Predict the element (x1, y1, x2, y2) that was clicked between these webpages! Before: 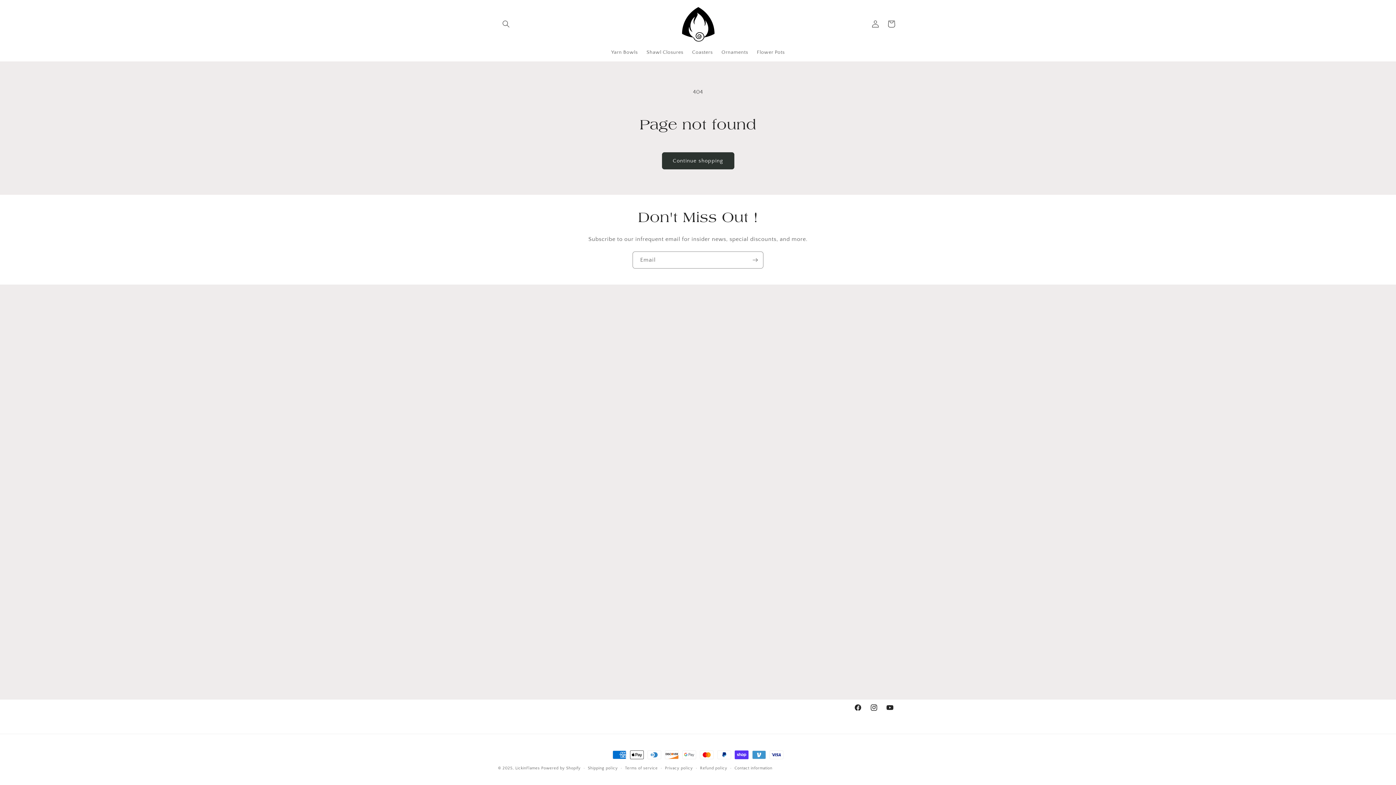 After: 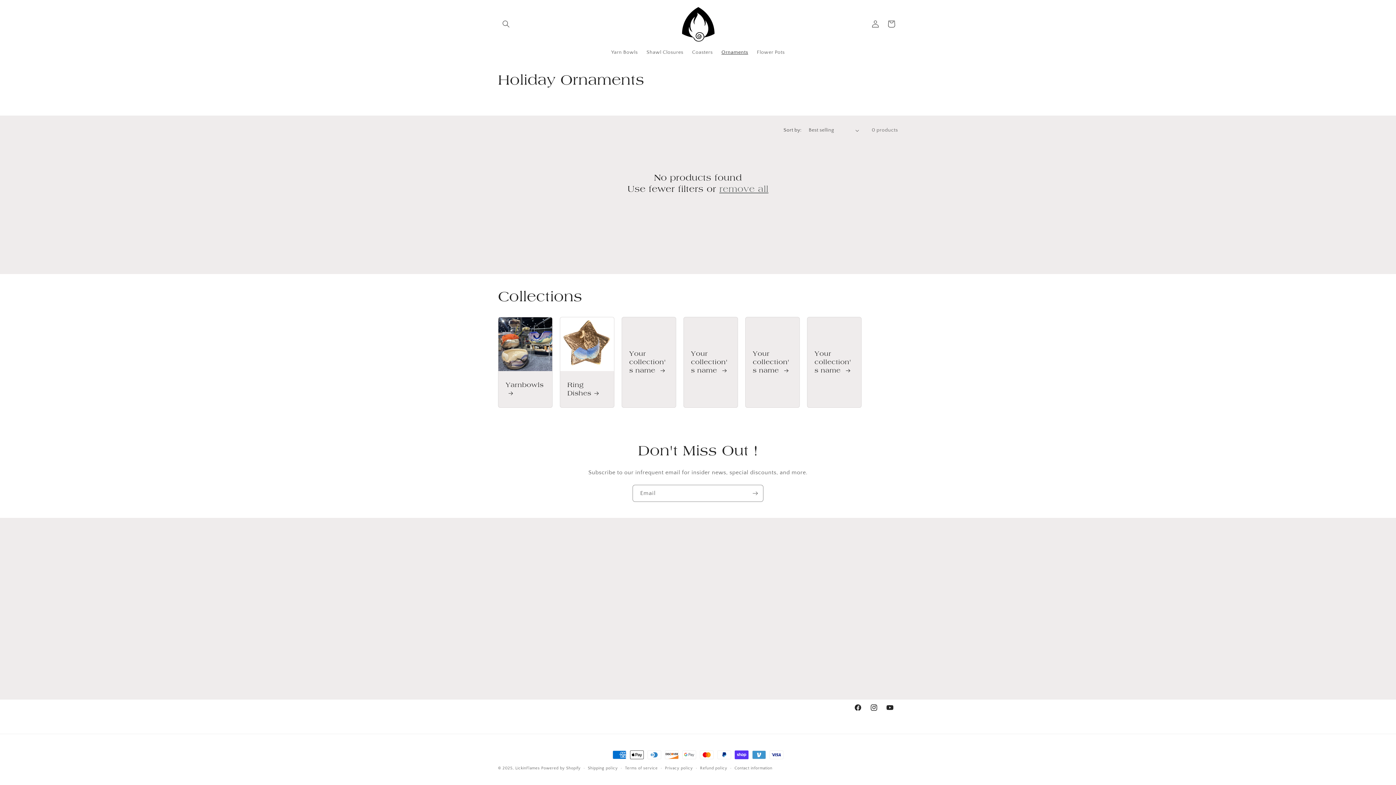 Action: label: Ornaments bbox: (717, 44, 752, 60)